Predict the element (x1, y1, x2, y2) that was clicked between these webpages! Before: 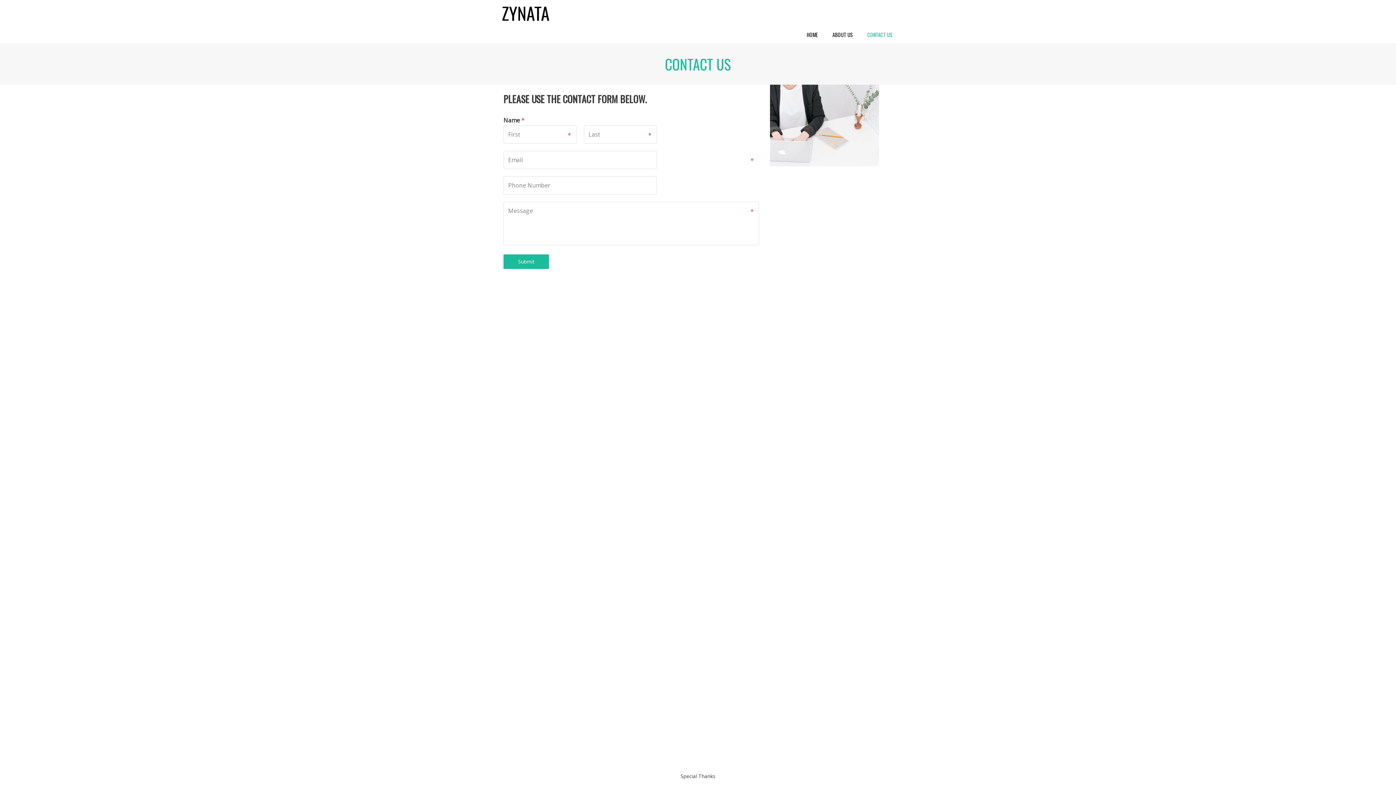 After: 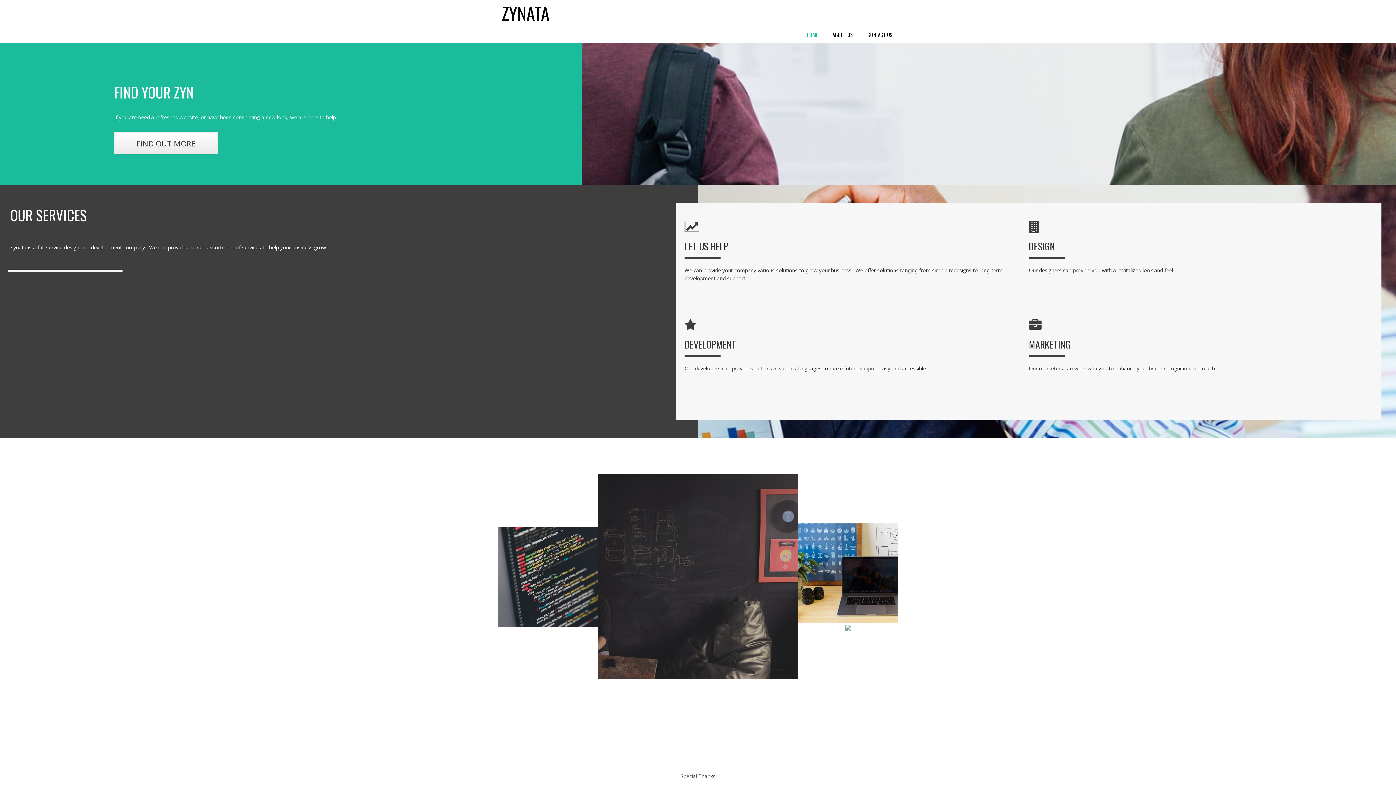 Action: bbox: (799, 26, 825, 43) label: HOME